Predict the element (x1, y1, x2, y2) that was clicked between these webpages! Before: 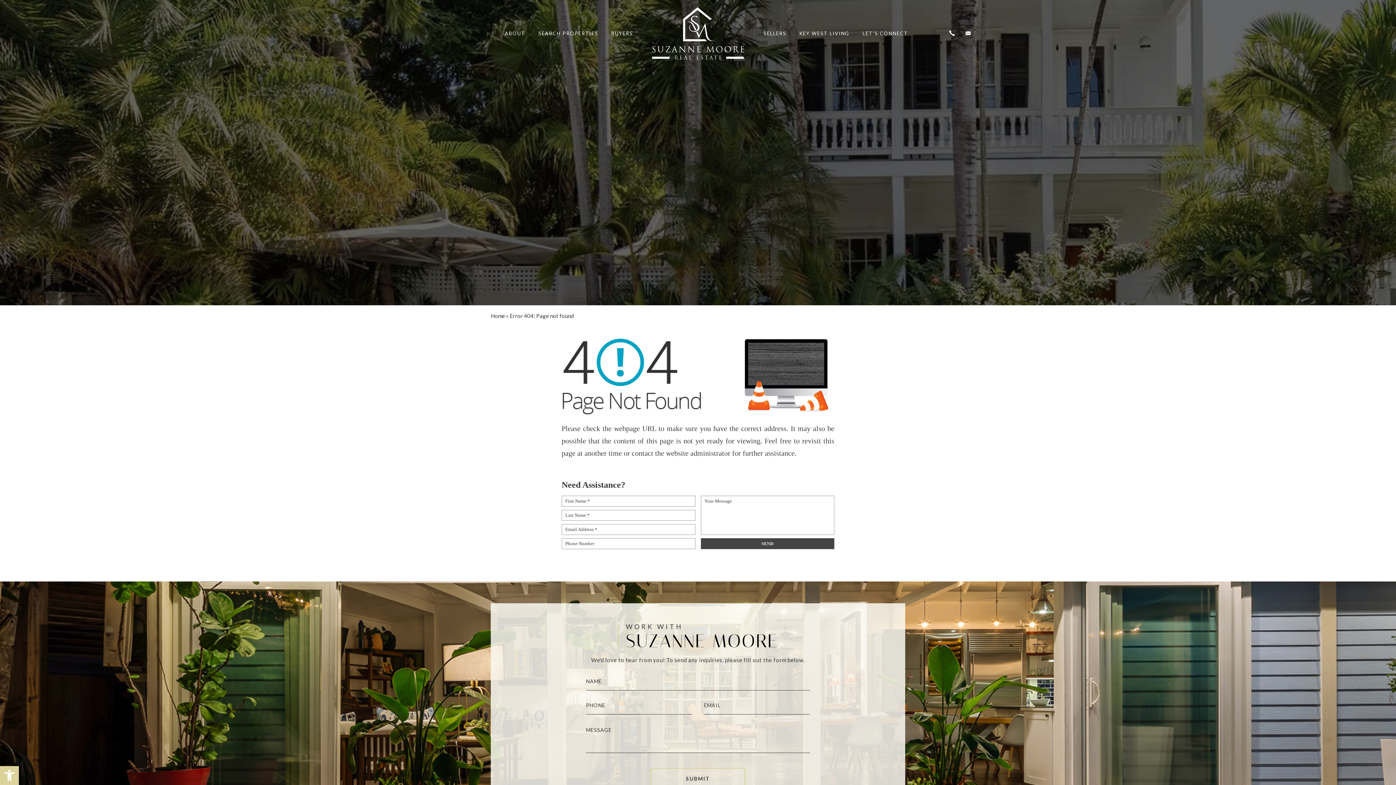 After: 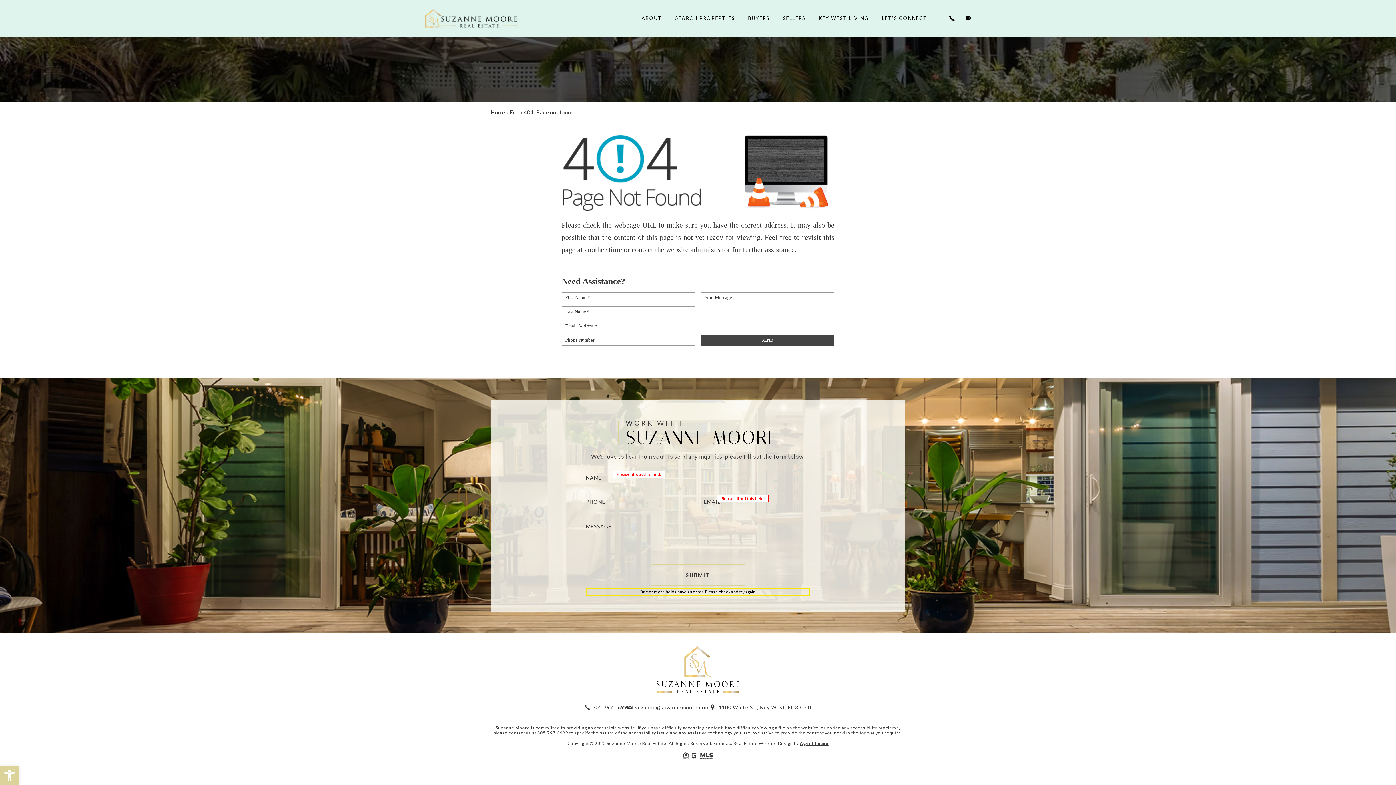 Action: label: SUBMIT bbox: (650, 768, 745, 790)